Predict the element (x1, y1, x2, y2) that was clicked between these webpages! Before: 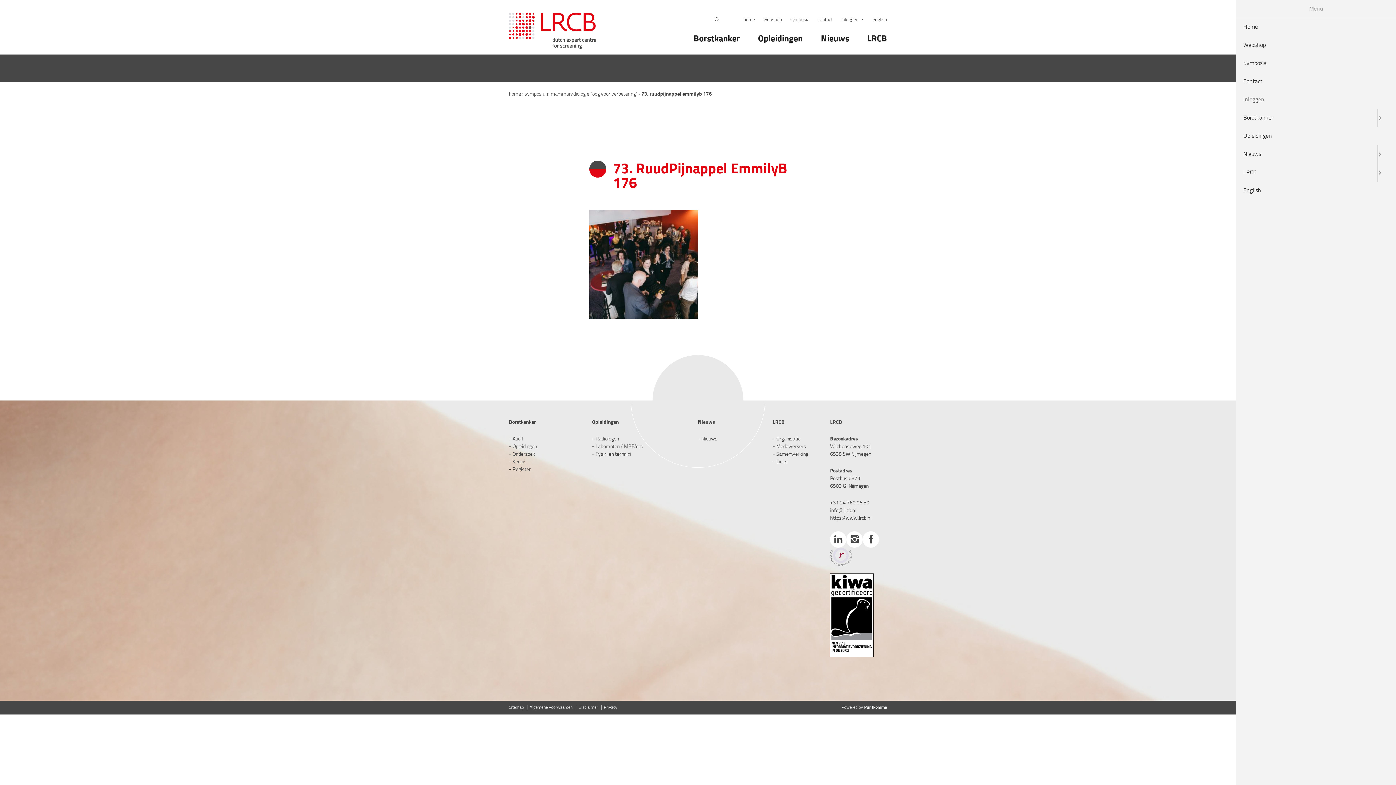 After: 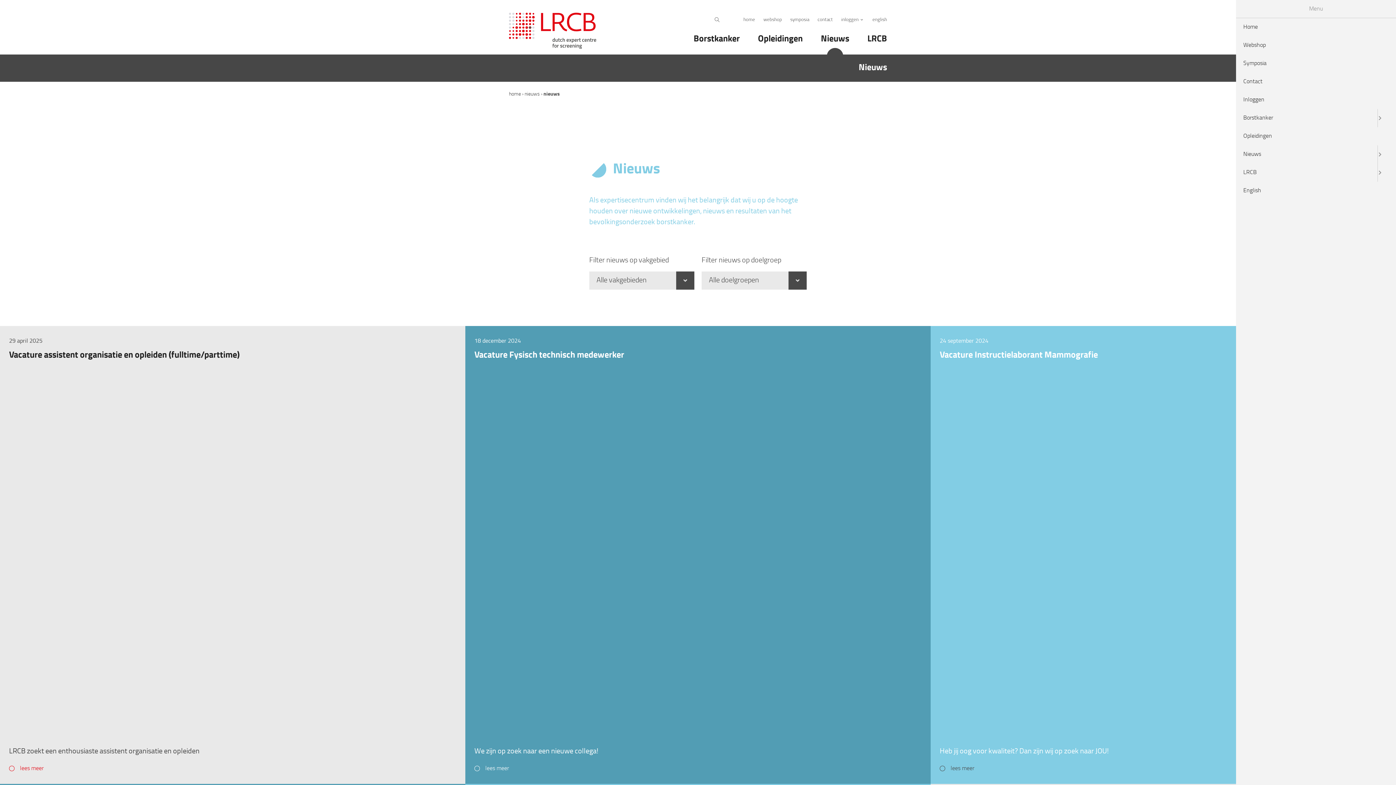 Action: bbox: (821, 24, 849, 54) label: Nieuws